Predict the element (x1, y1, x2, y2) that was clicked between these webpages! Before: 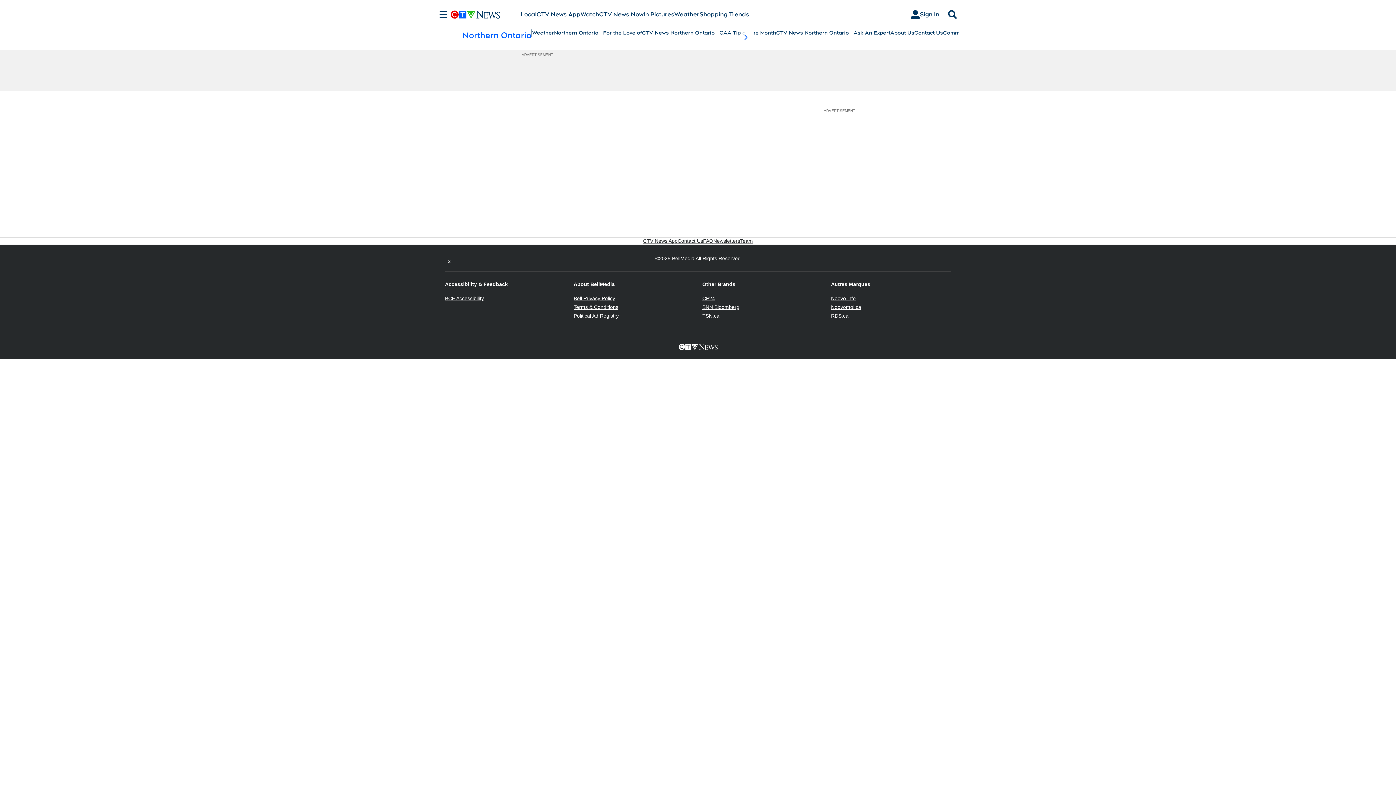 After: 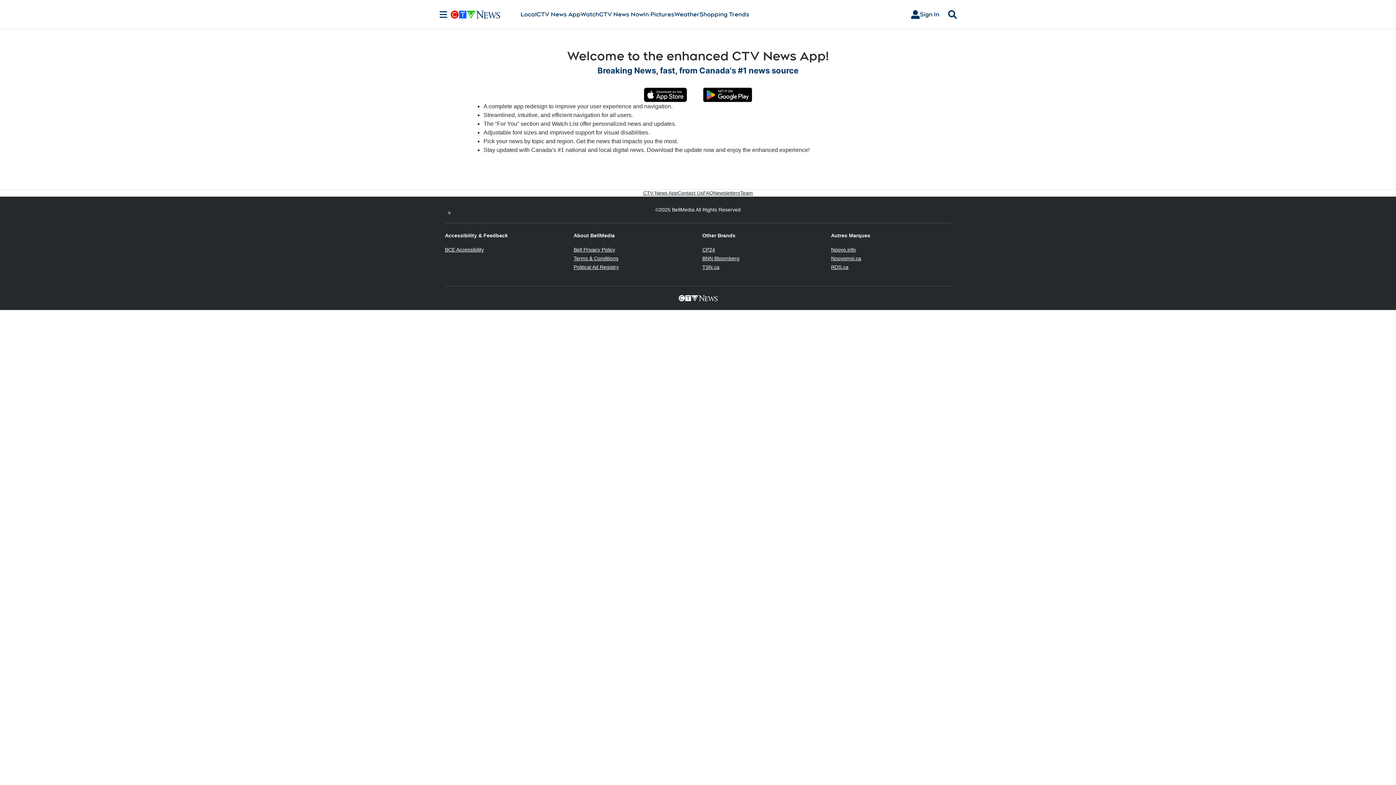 Action: label: CTV News App bbox: (643, 237, 677, 244)